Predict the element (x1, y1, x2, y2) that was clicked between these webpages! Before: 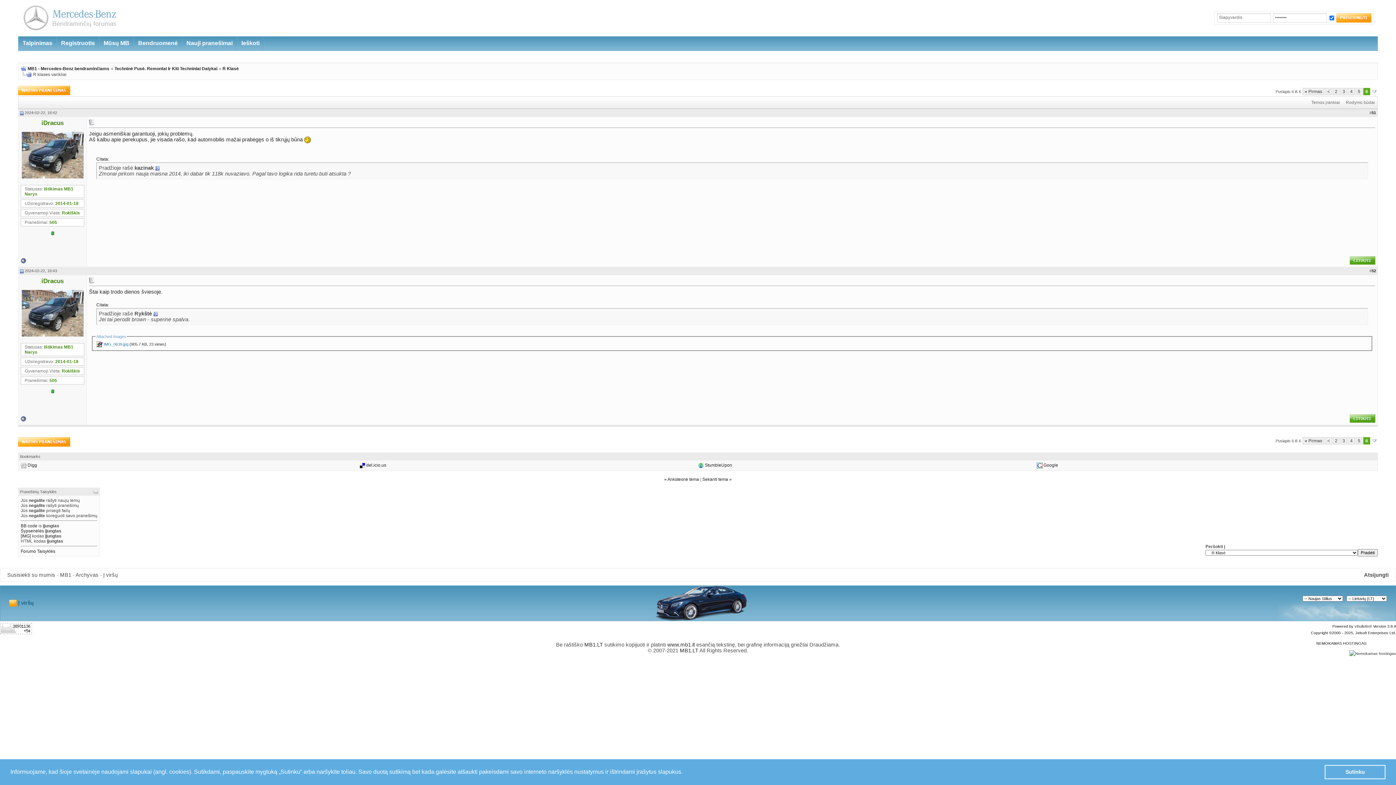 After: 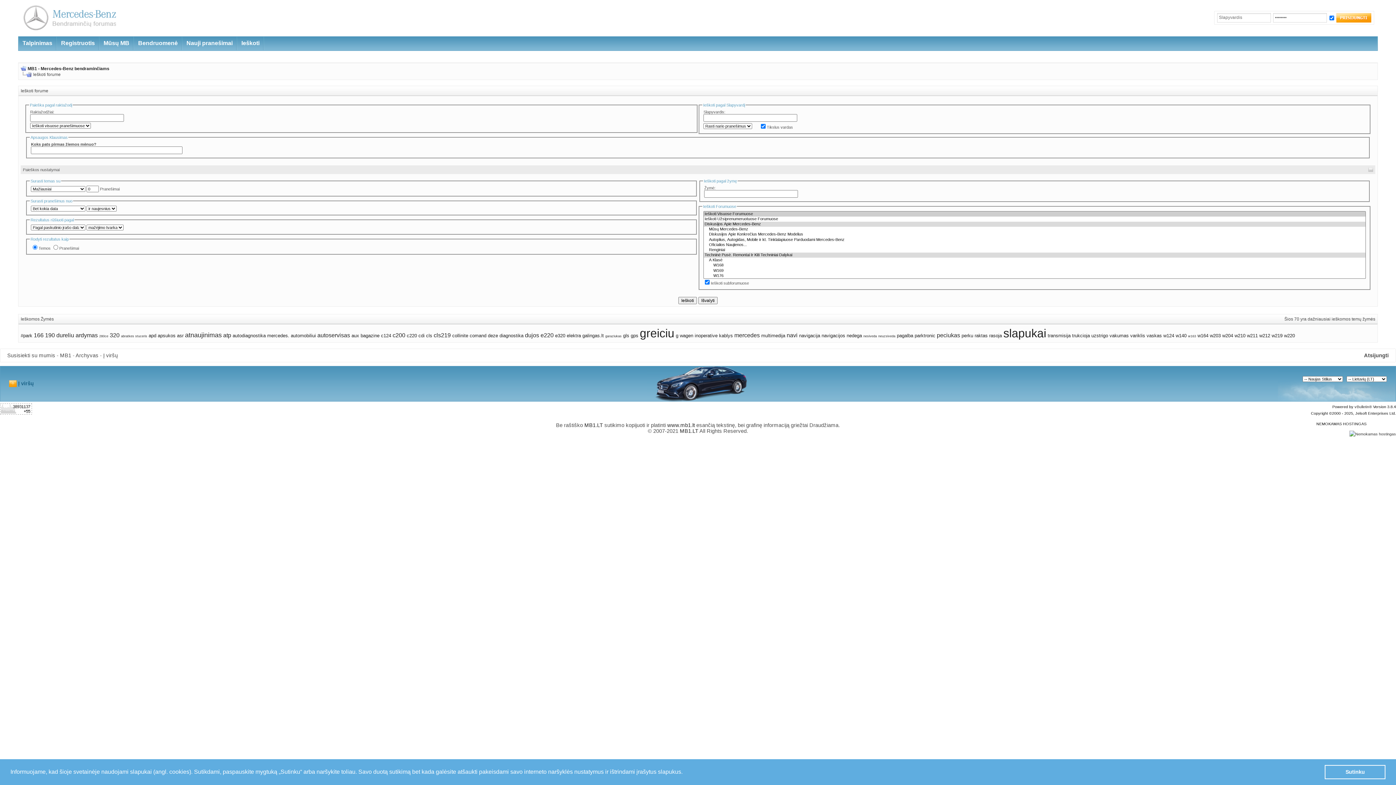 Action: label: Ieškoti bbox: (241, 40, 259, 46)